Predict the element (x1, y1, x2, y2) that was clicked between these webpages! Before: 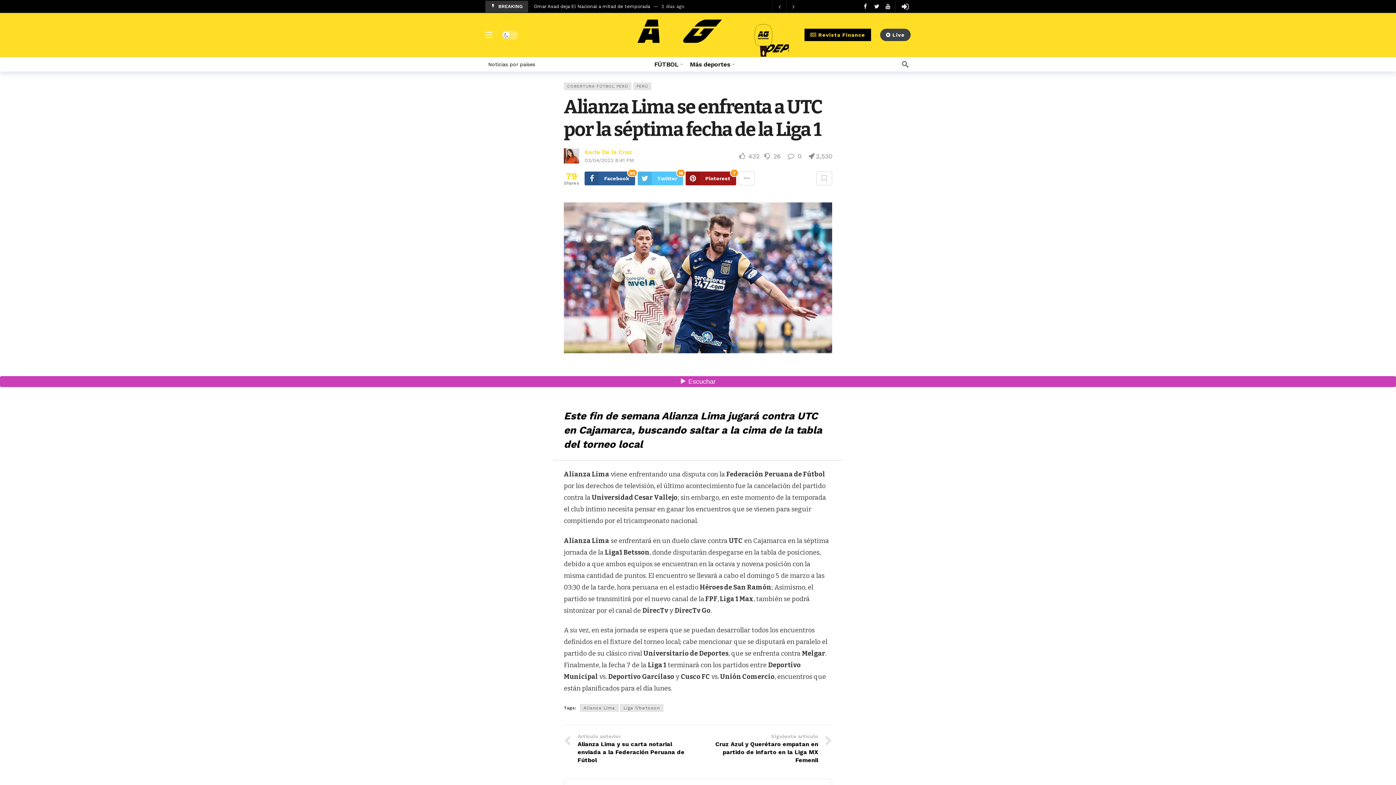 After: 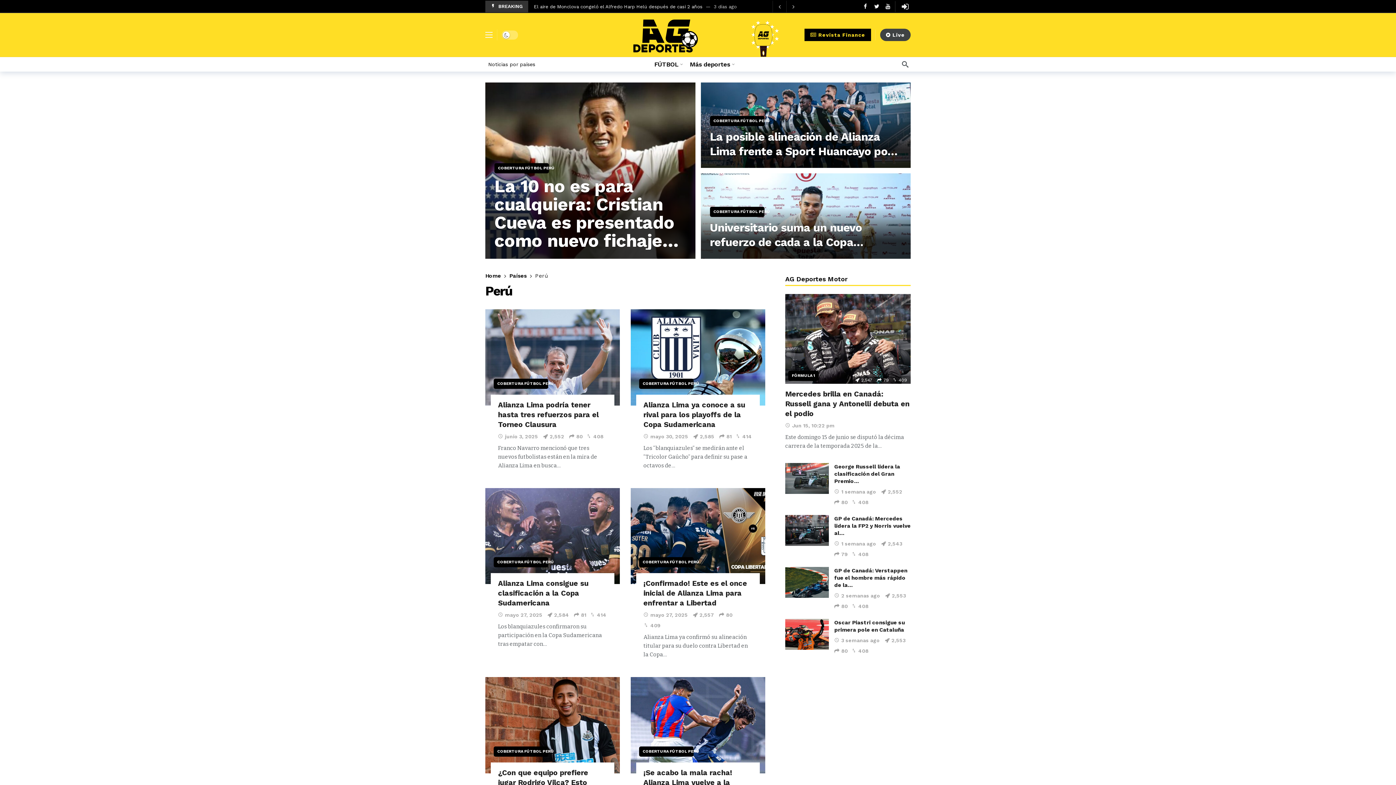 Action: bbox: (633, 82, 651, 90) label: PERÚ